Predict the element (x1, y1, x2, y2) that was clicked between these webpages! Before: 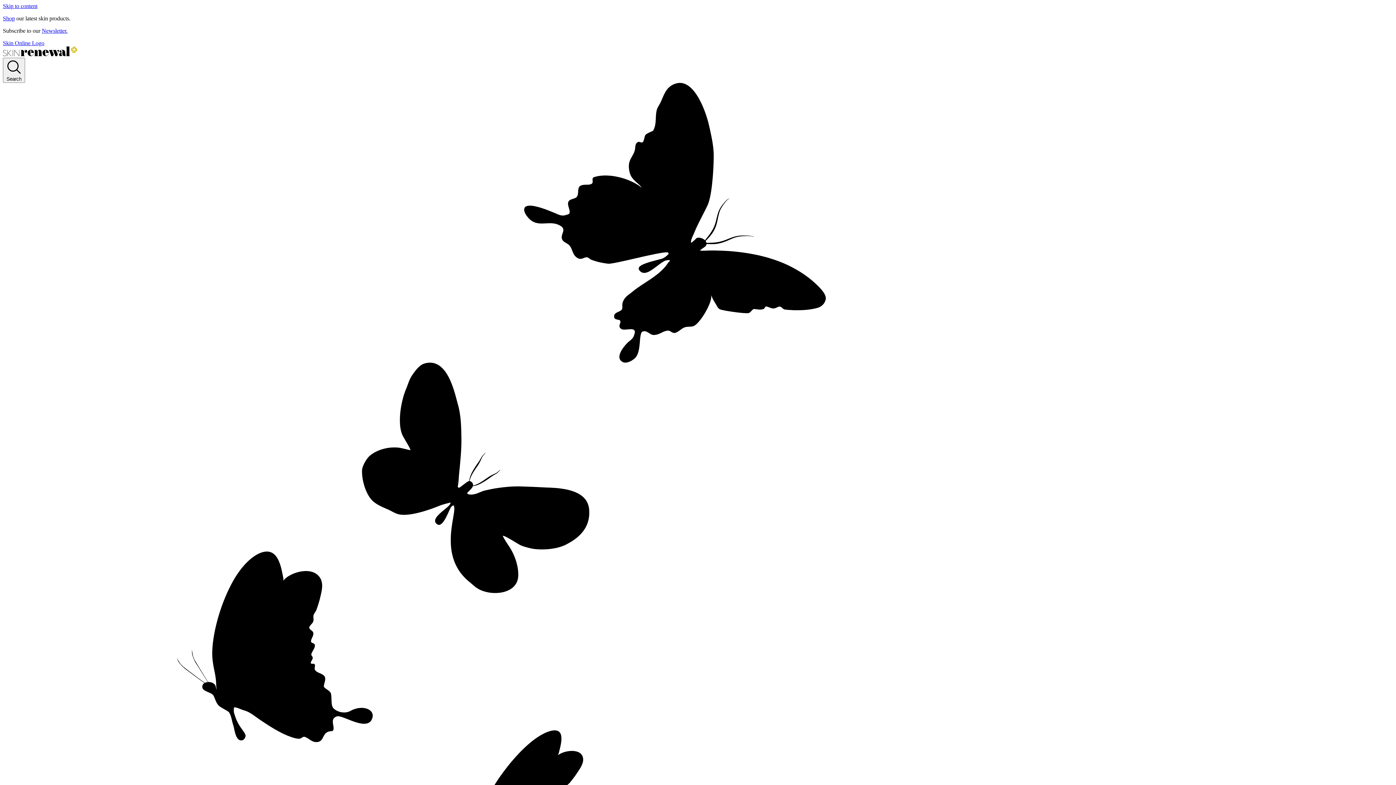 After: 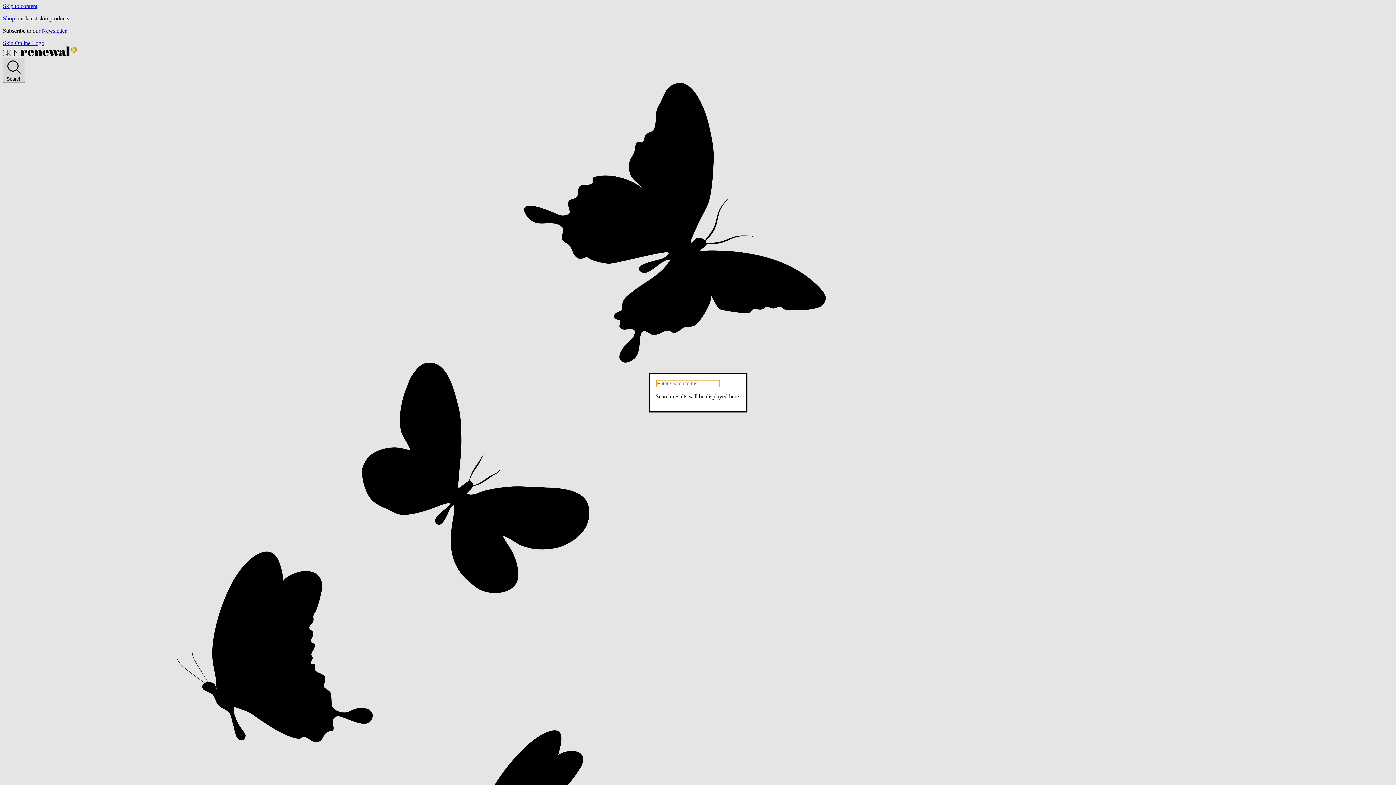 Action: bbox: (2, 57, 25, 82) label:  Search